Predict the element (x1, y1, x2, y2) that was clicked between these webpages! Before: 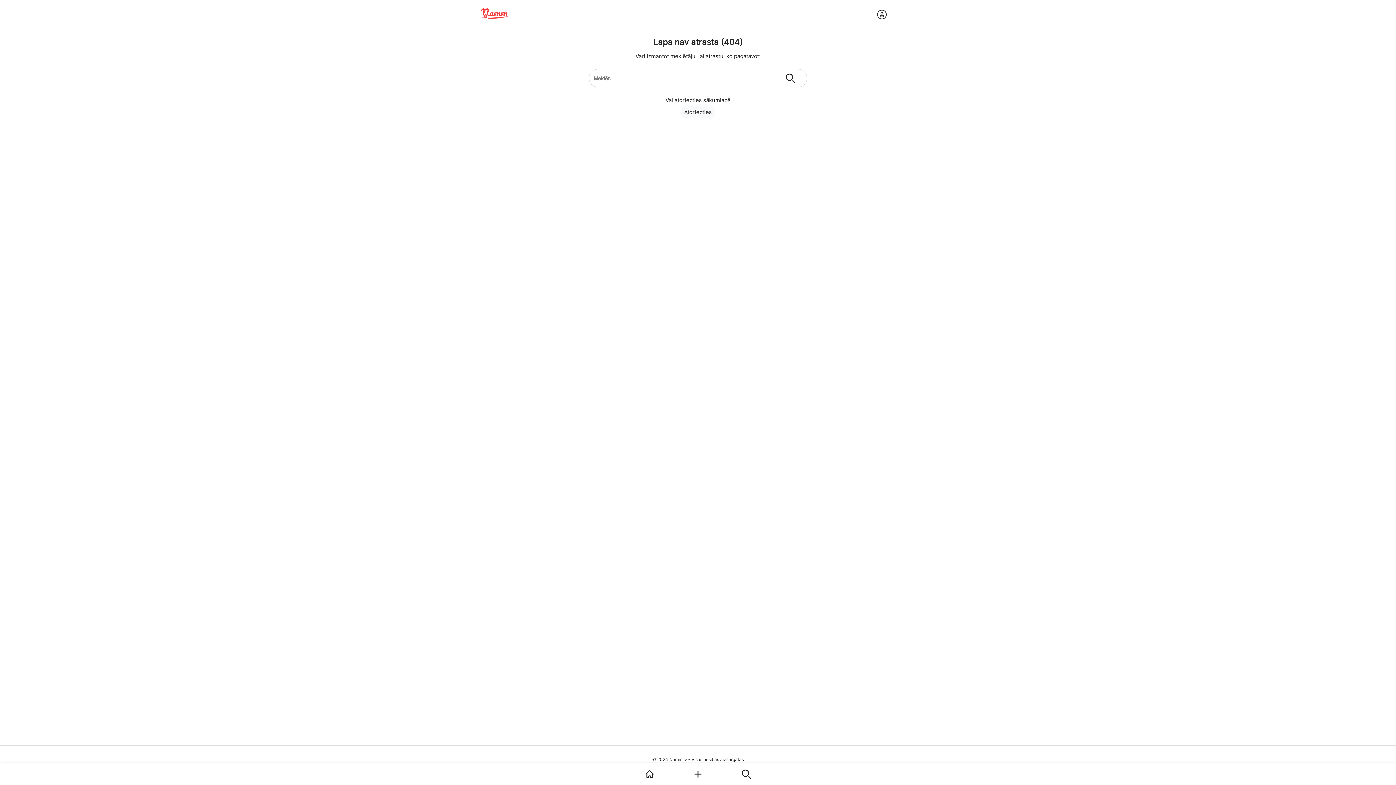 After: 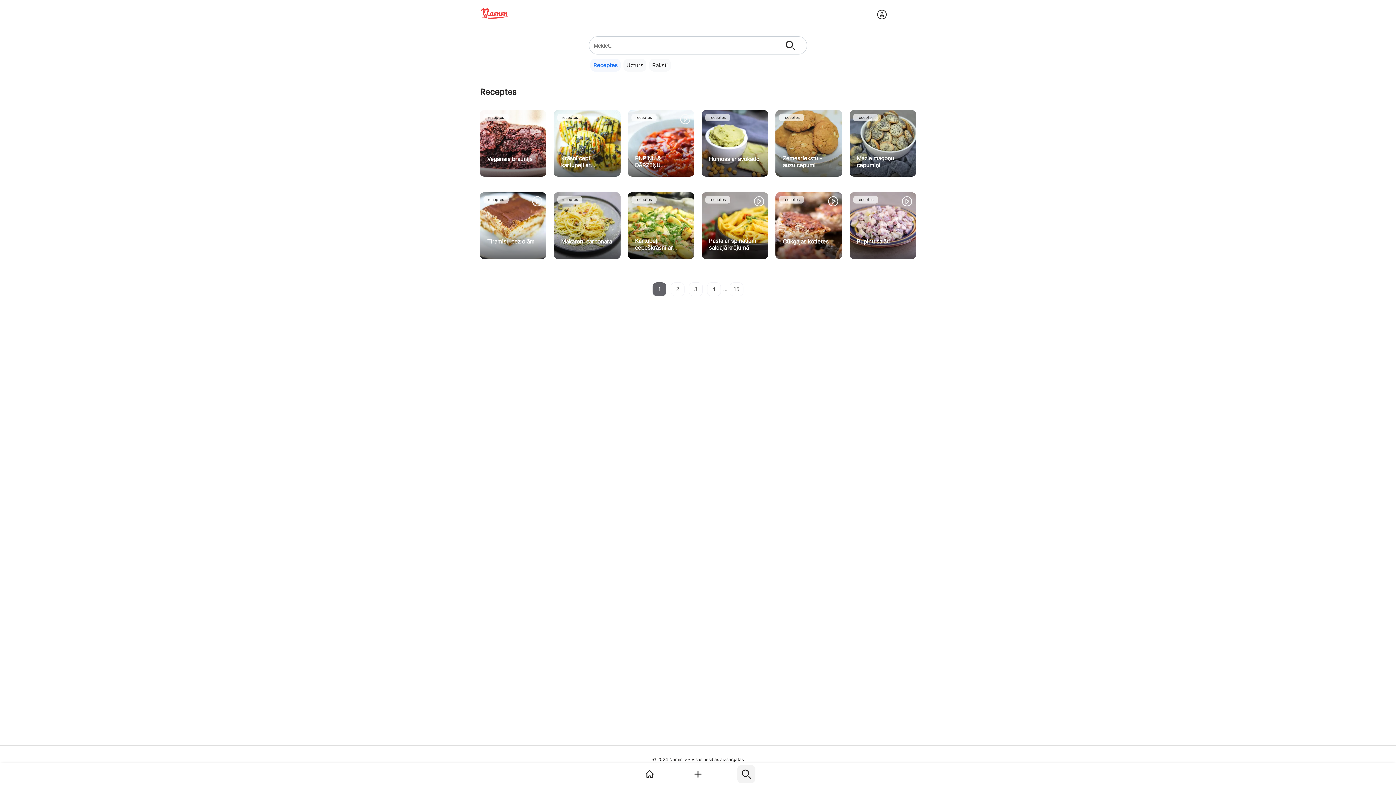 Action: bbox: (785, 69, 802, 86)